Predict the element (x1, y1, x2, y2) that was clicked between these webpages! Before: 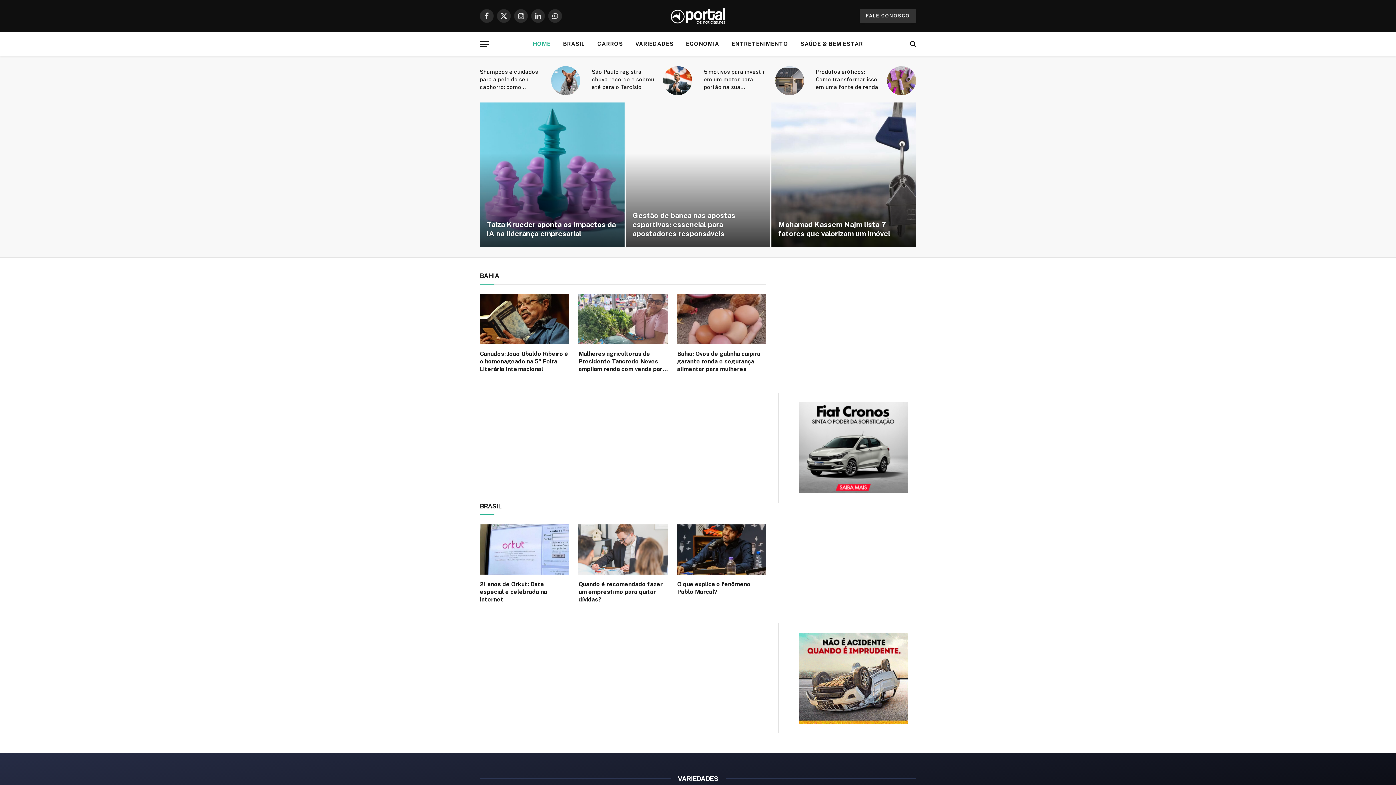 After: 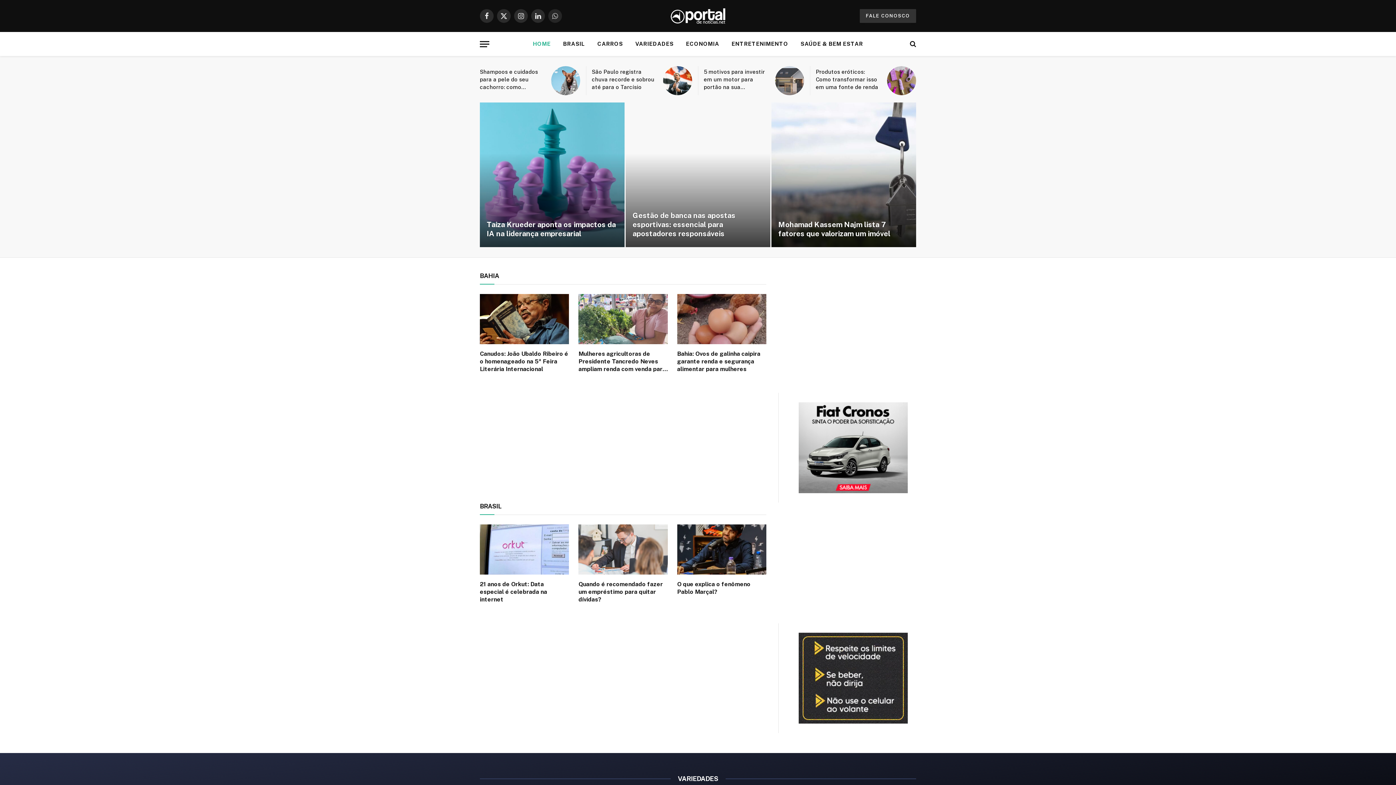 Action: label: WhatsApp bbox: (548, 9, 562, 22)